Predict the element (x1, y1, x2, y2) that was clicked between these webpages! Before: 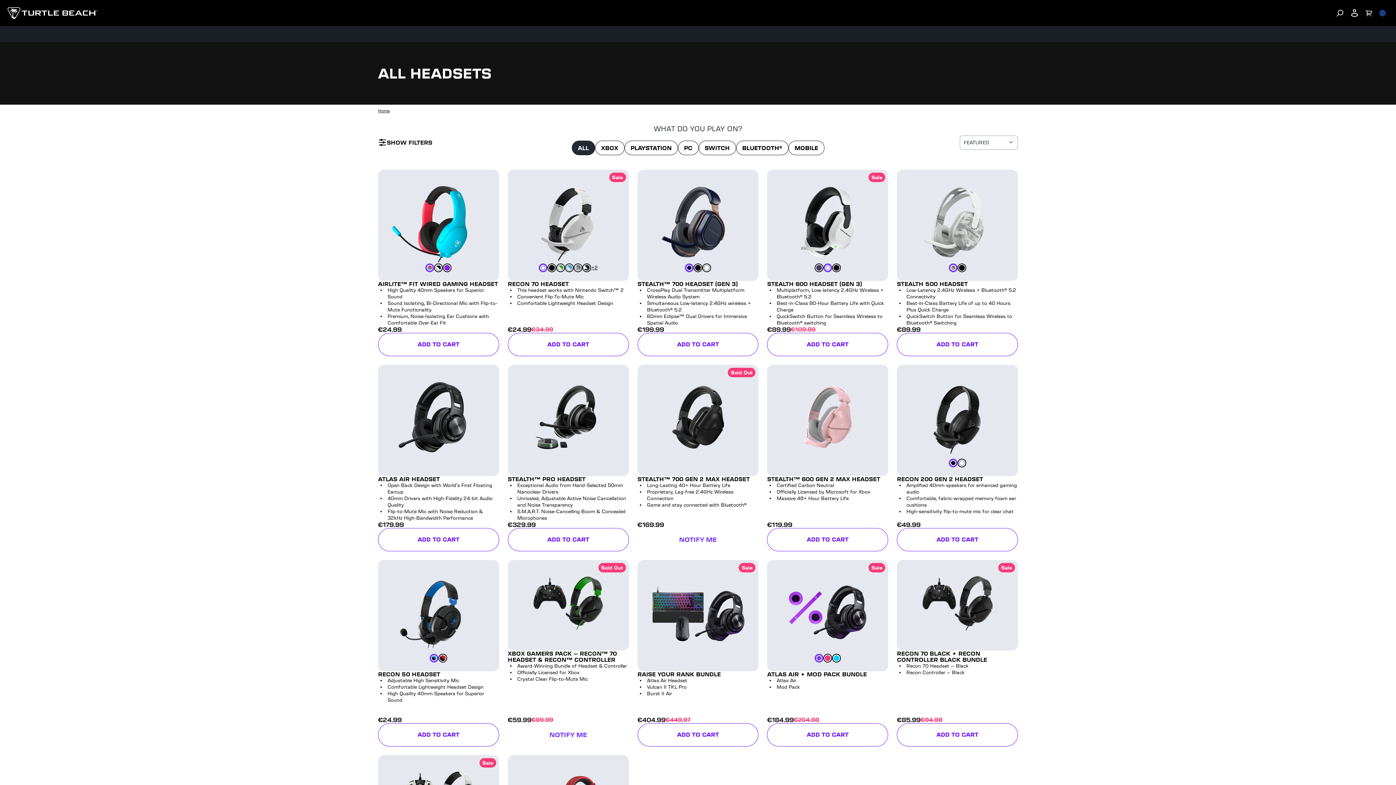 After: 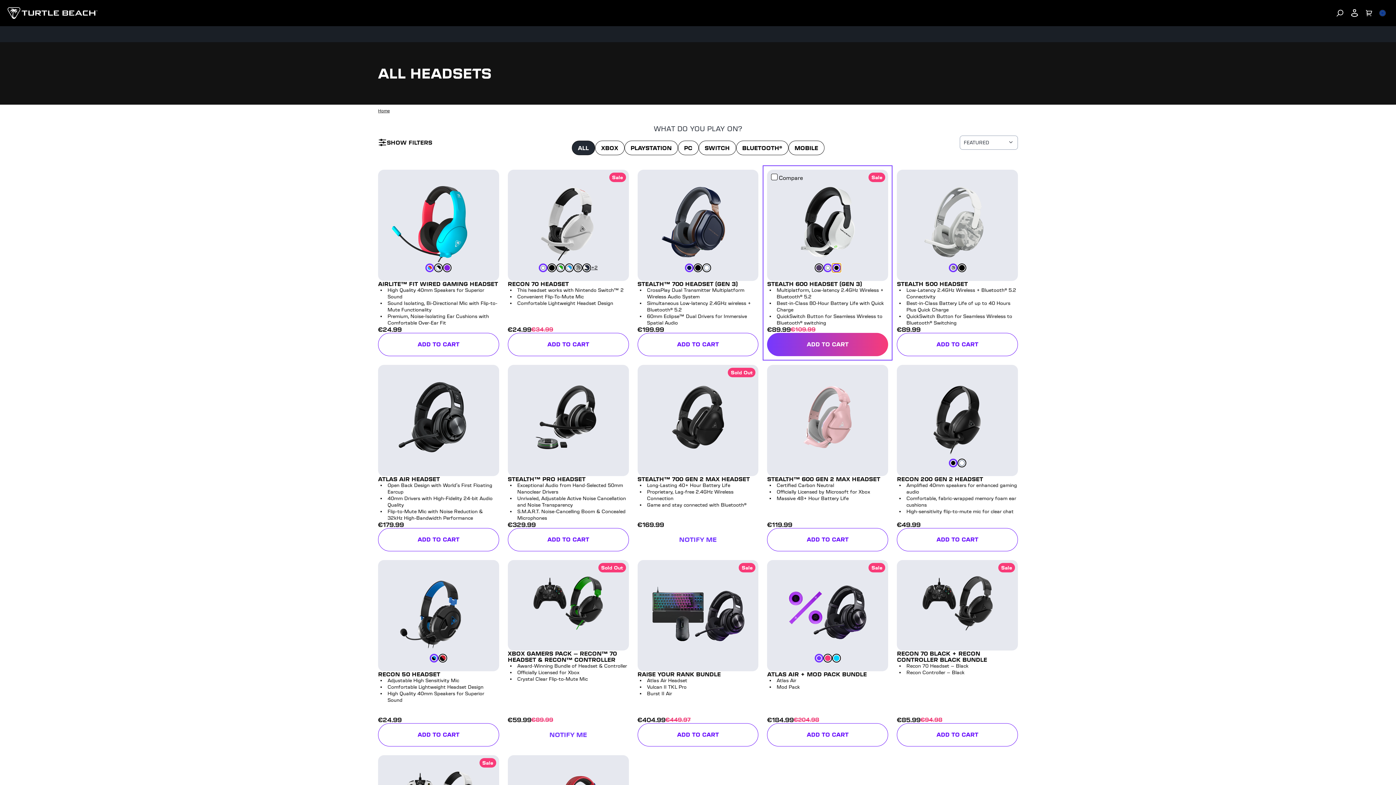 Action: bbox: (832, 263, 841, 272) label: ColorBlack